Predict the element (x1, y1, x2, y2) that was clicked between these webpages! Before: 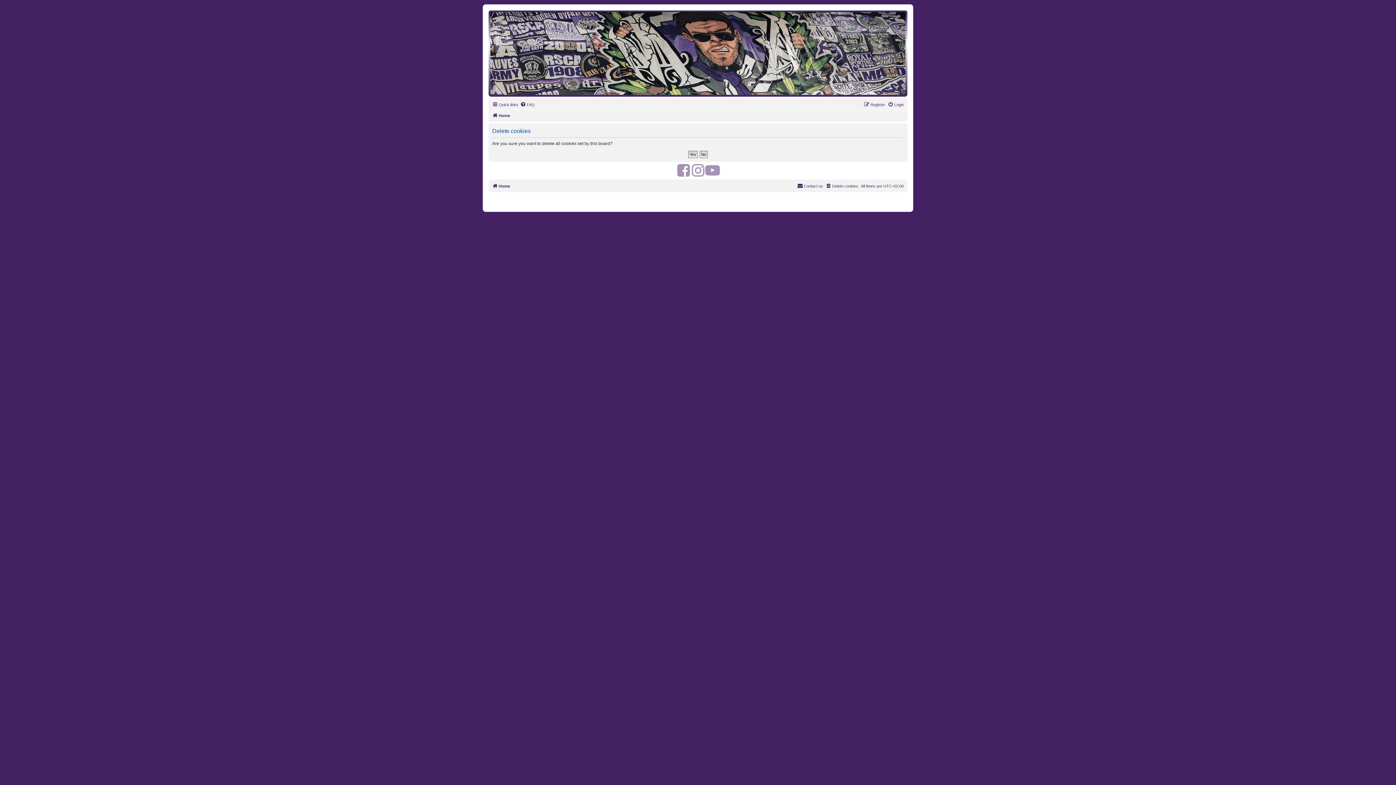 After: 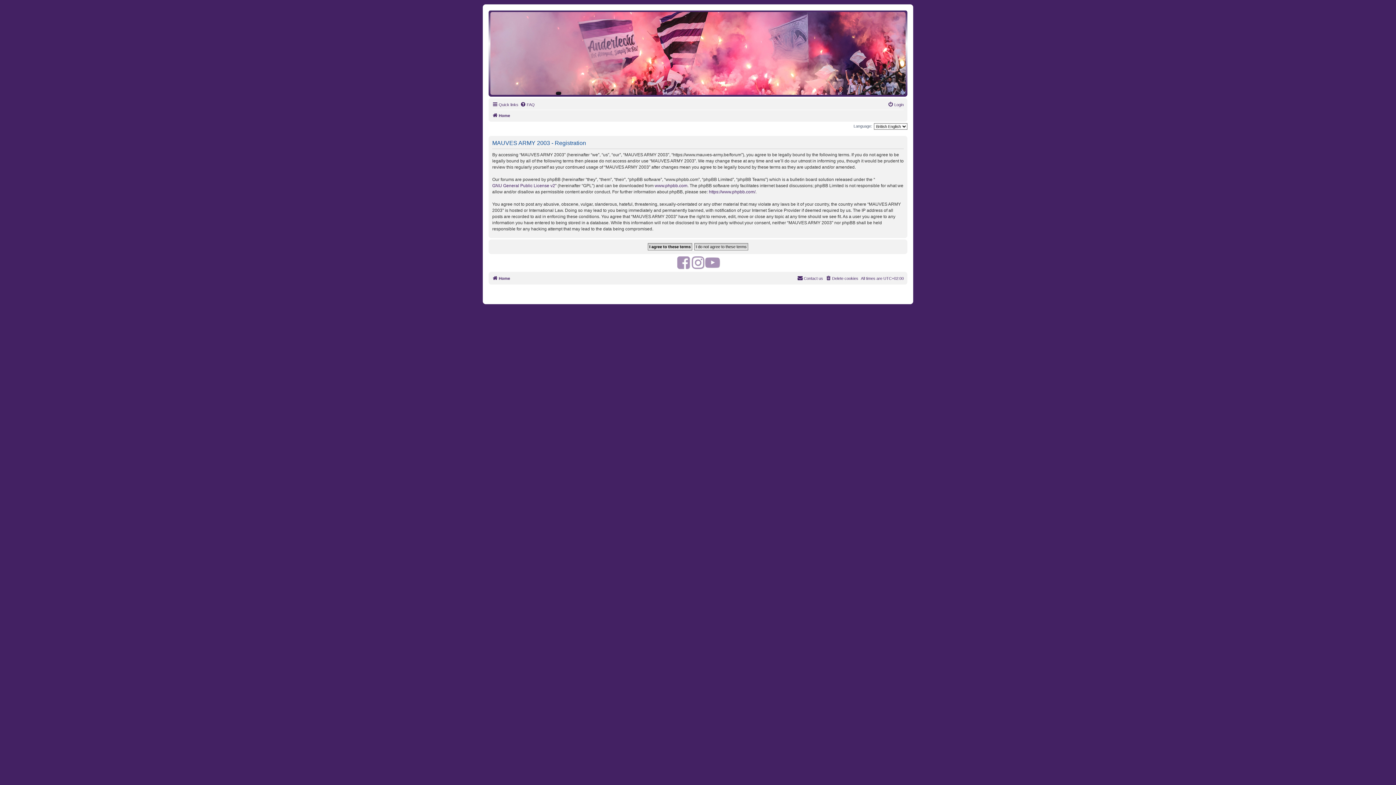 Action: bbox: (864, 100, 885, 109) label: Register